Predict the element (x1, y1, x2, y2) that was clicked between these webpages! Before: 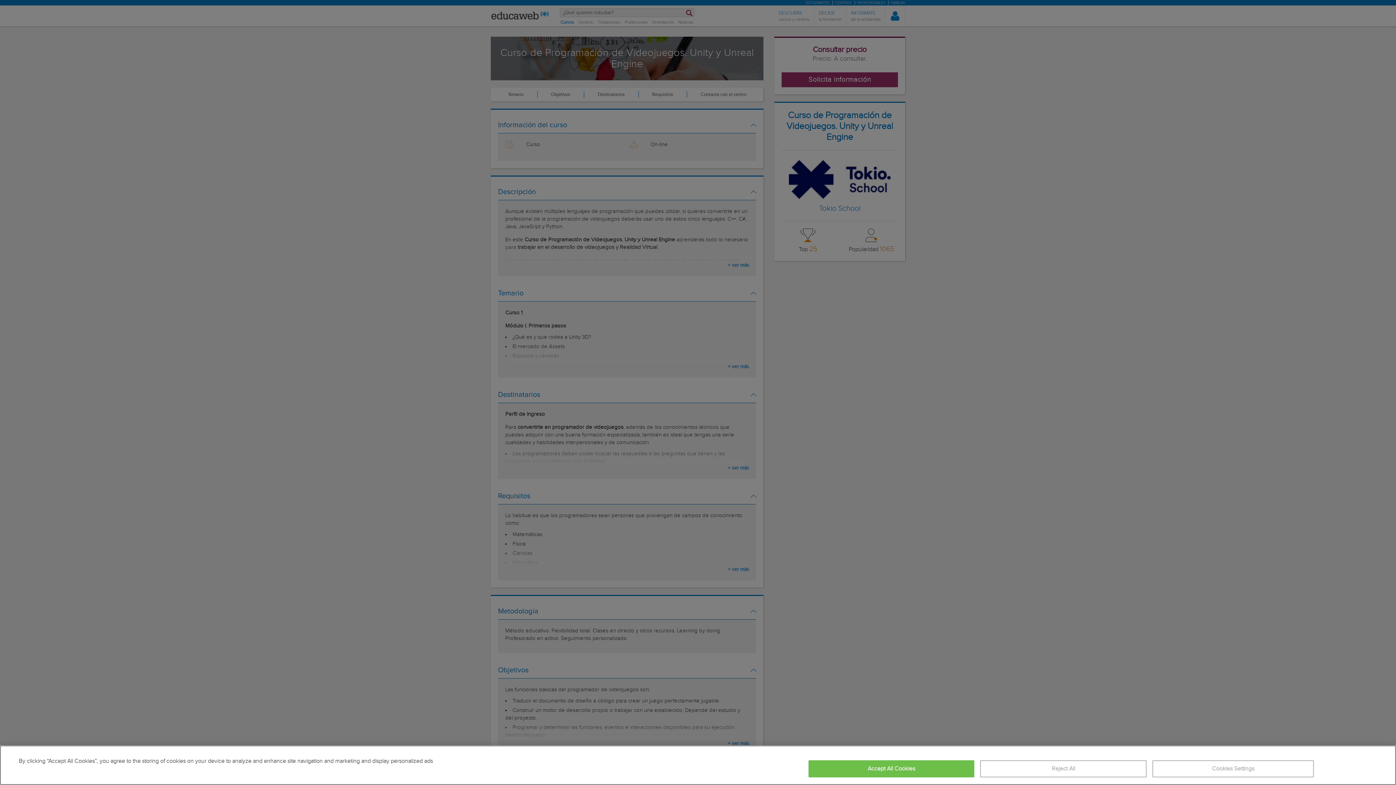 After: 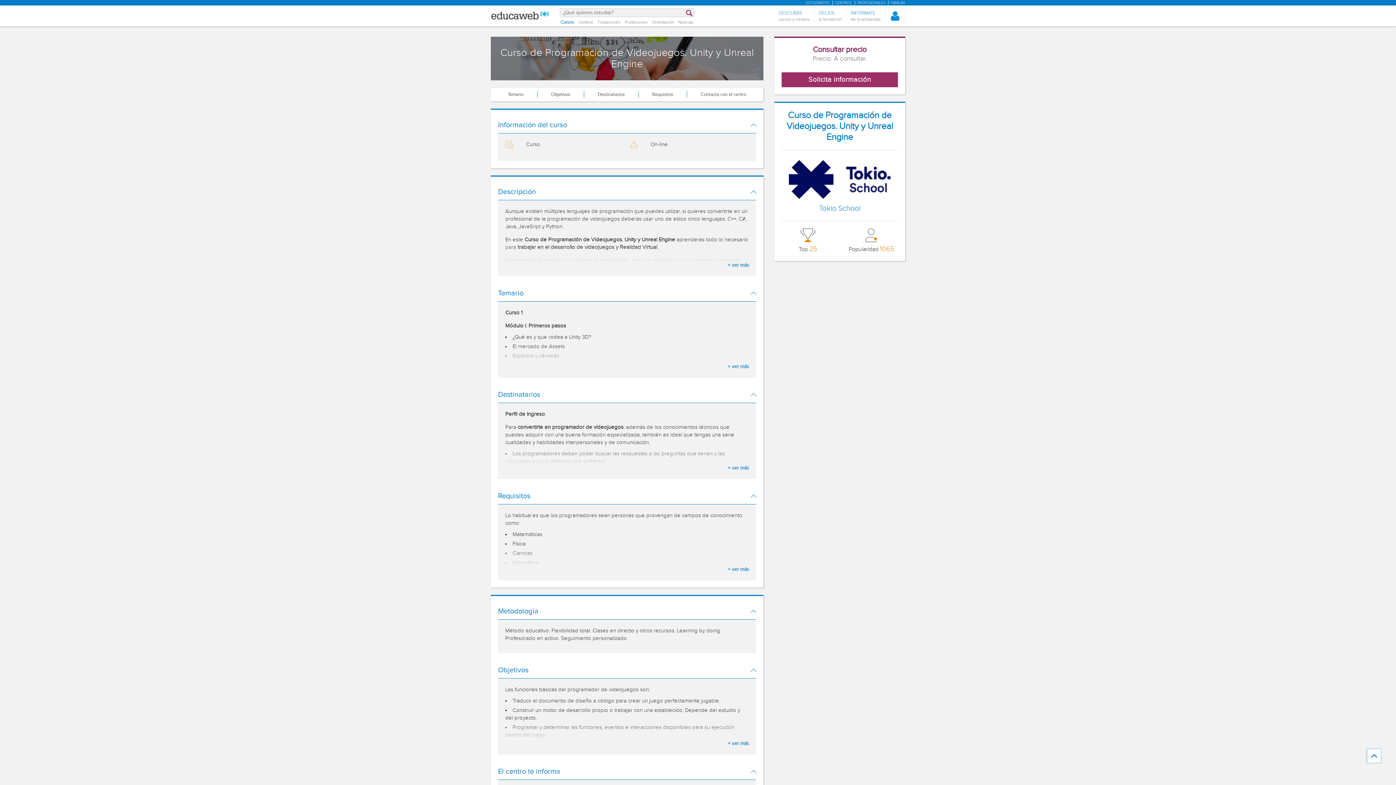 Action: bbox: (980, 760, 1146, 777) label: Reject All